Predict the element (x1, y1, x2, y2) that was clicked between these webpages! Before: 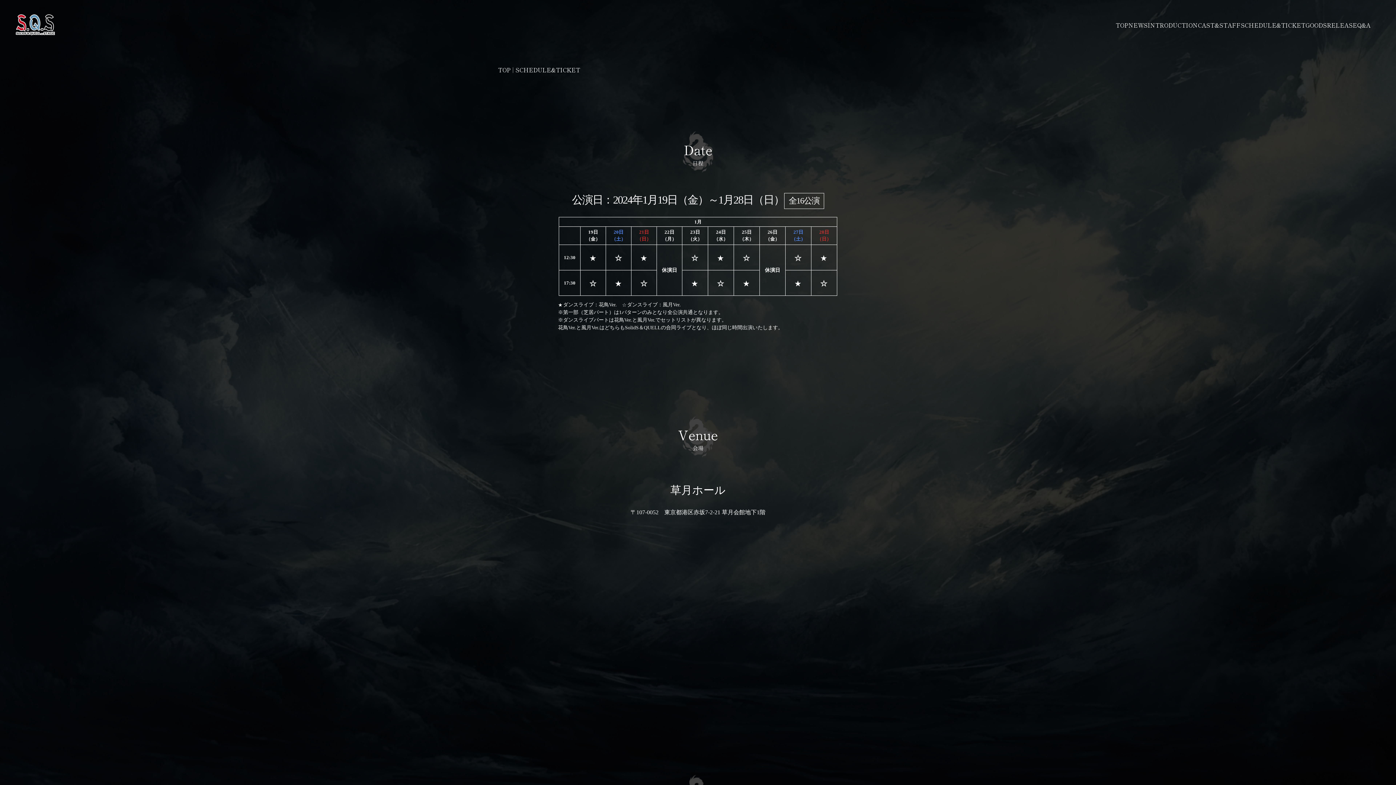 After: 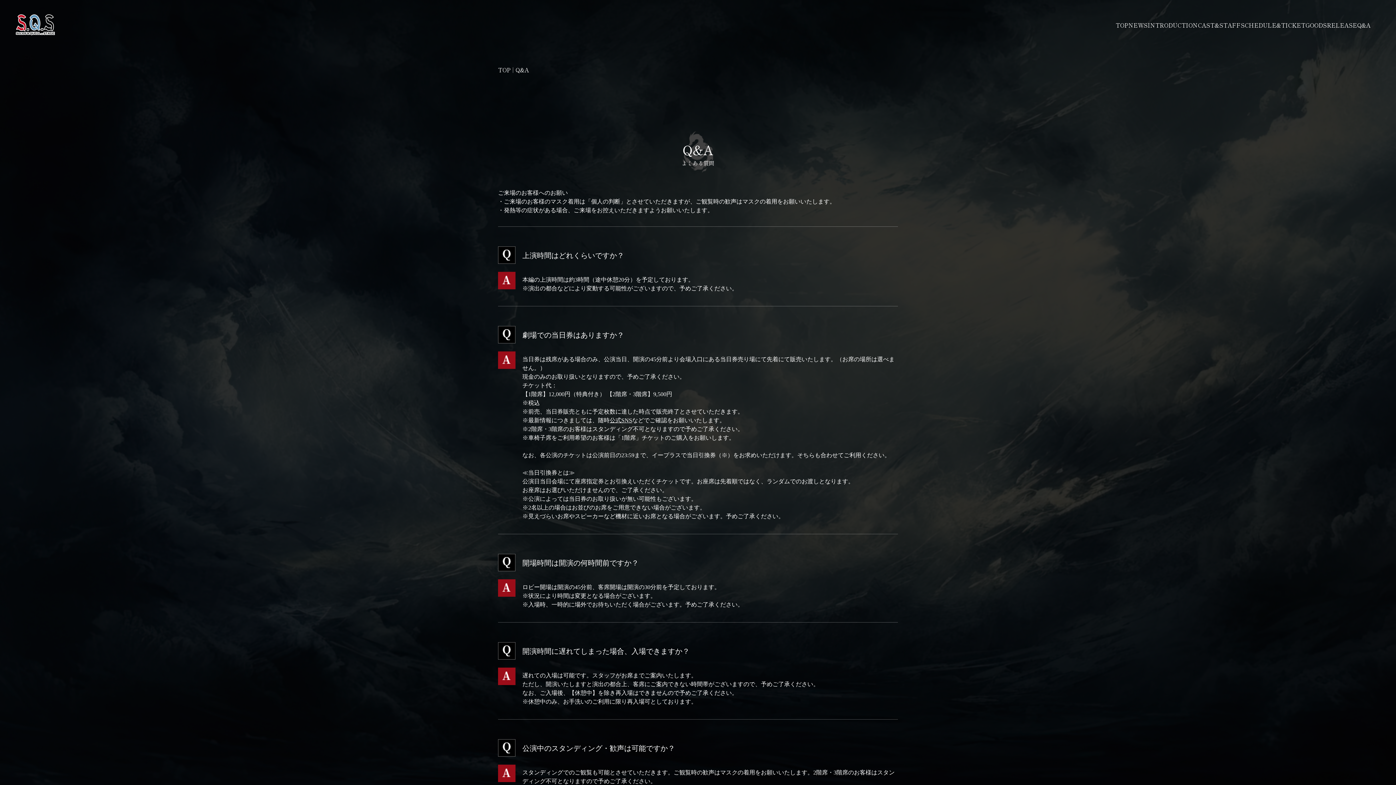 Action: label: Q&A bbox: (1357, 20, 1370, 31)